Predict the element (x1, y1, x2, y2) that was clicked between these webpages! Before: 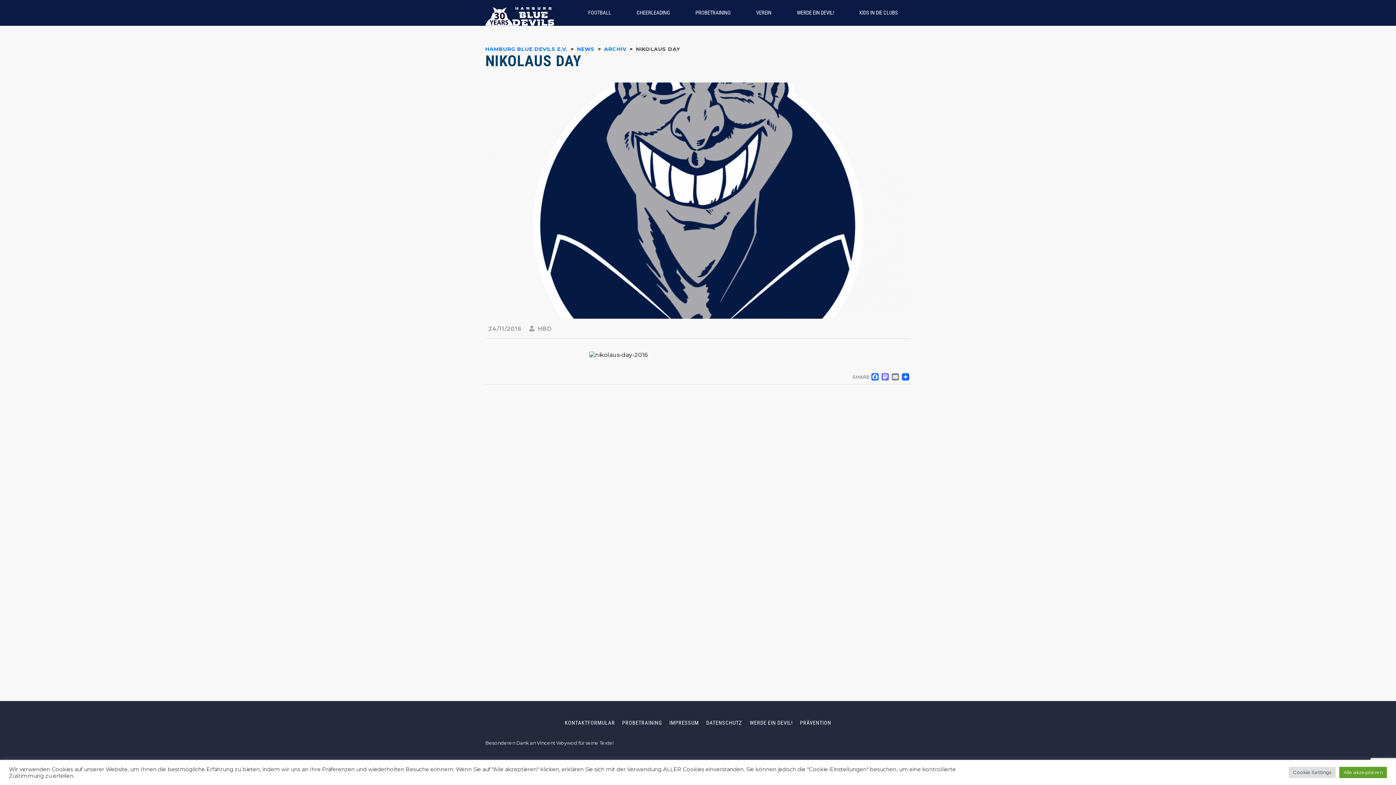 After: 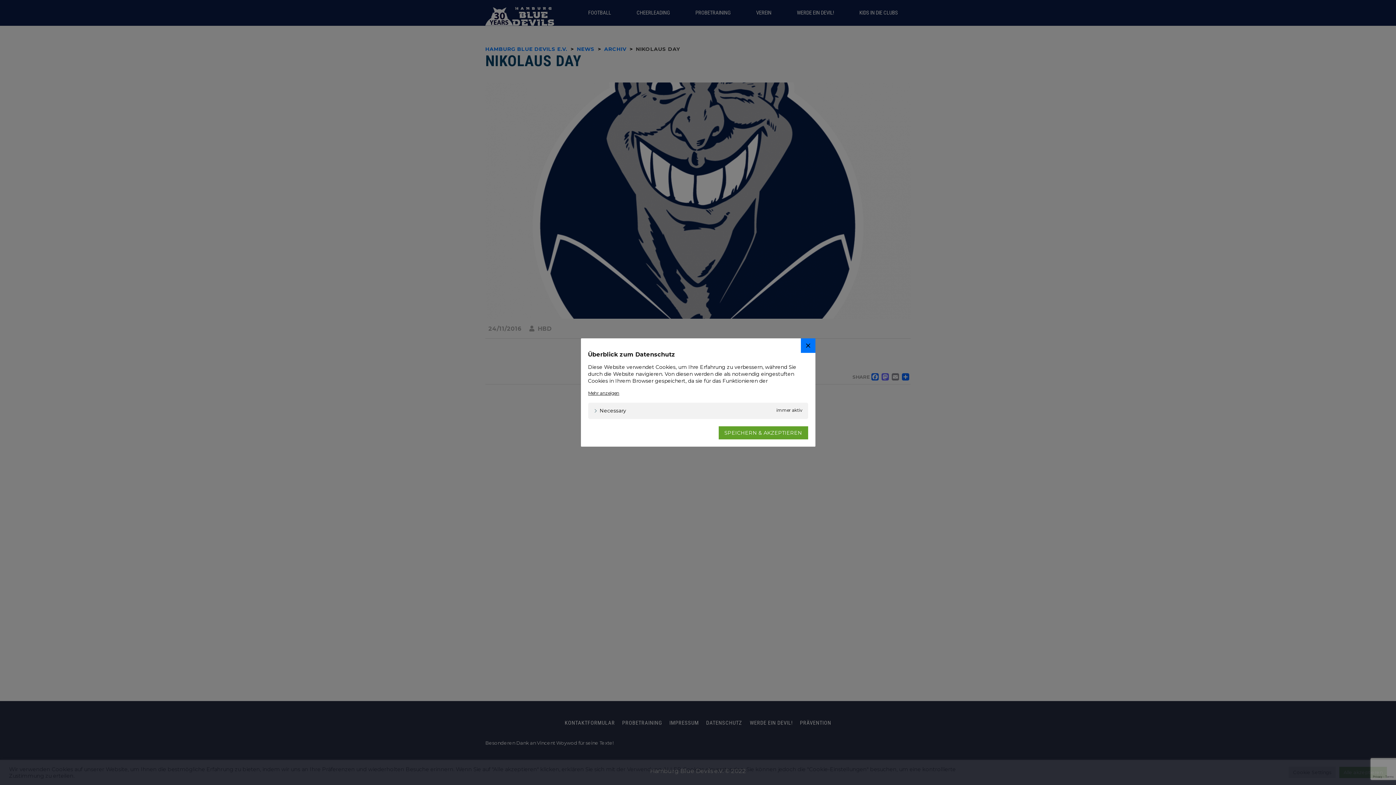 Action: bbox: (1289, 767, 1336, 778) label: Cookie Settings